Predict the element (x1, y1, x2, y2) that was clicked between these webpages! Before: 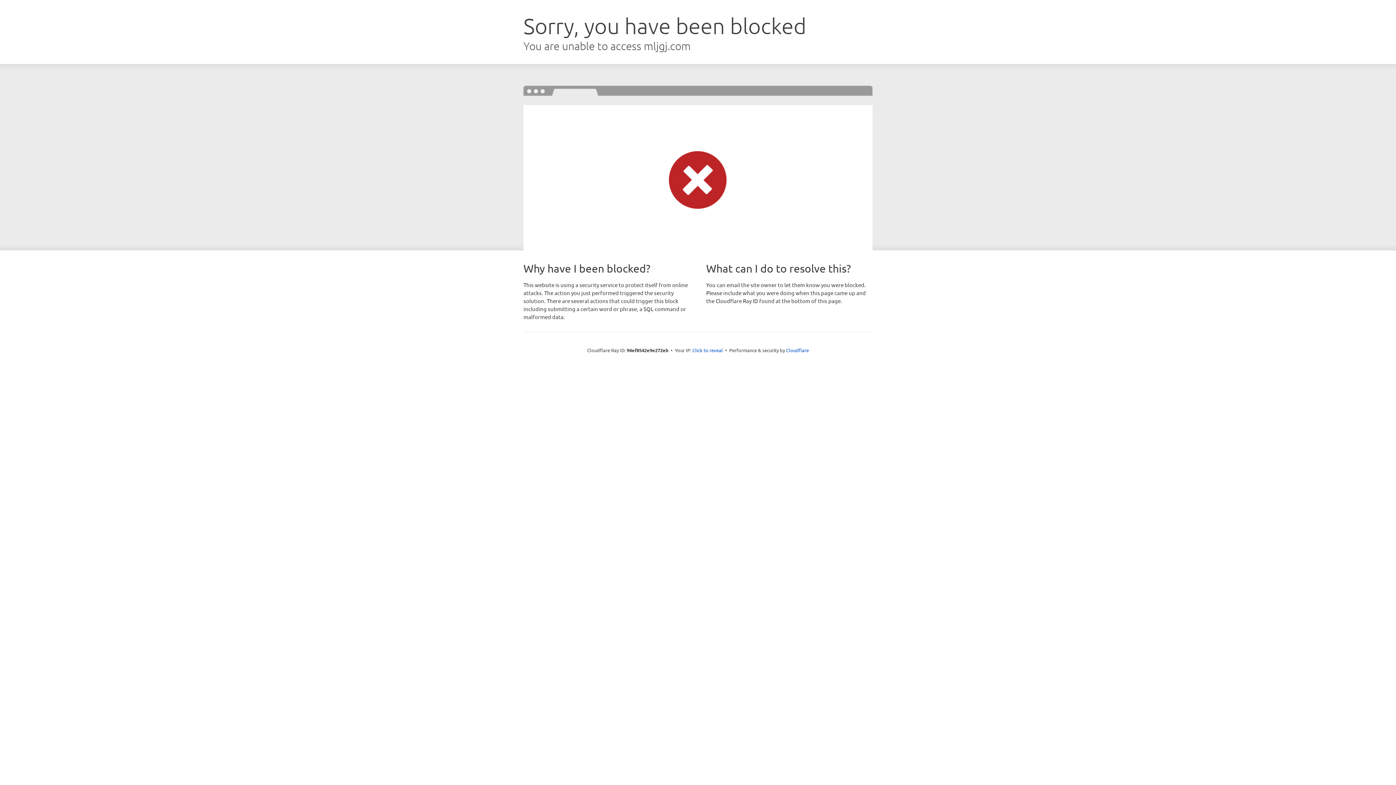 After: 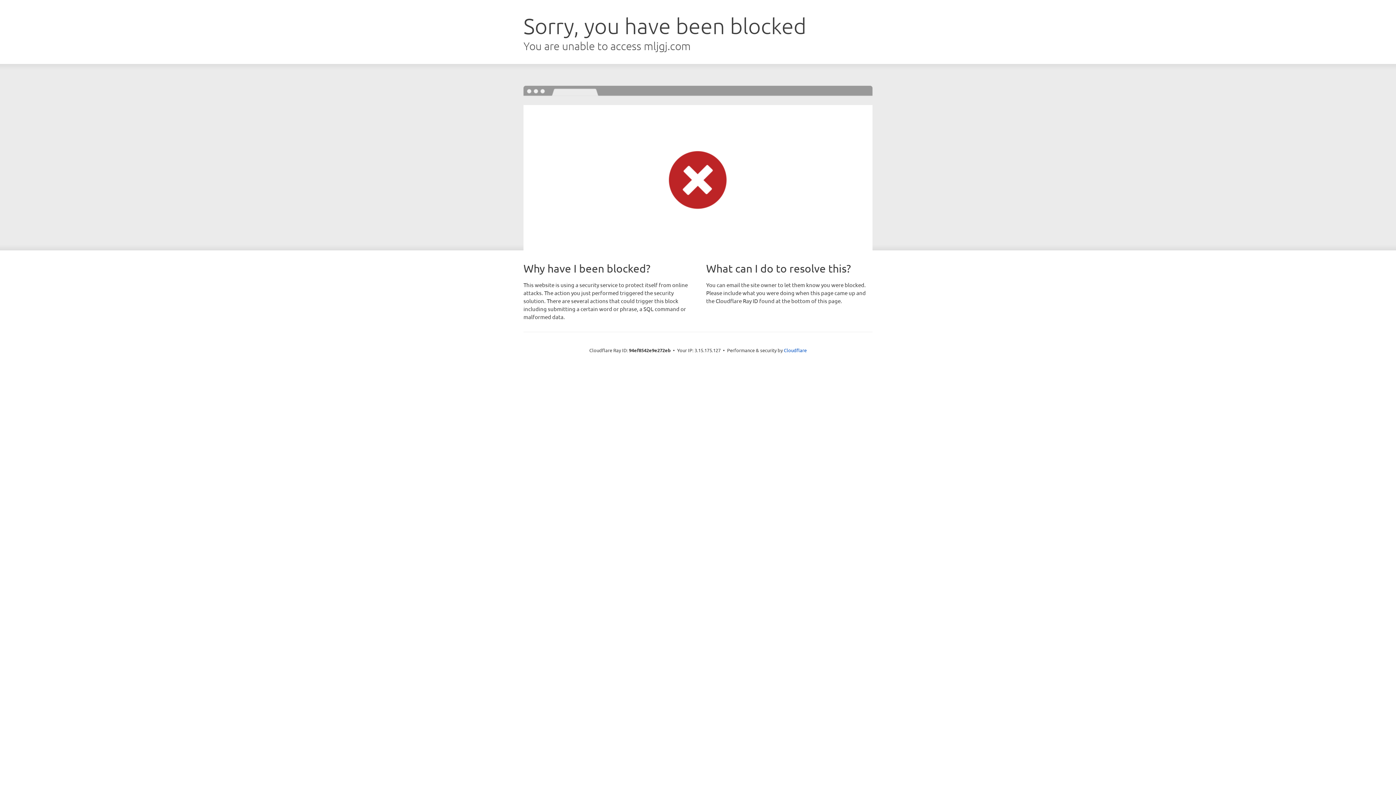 Action: label: Click to reveal bbox: (692, 346, 723, 353)